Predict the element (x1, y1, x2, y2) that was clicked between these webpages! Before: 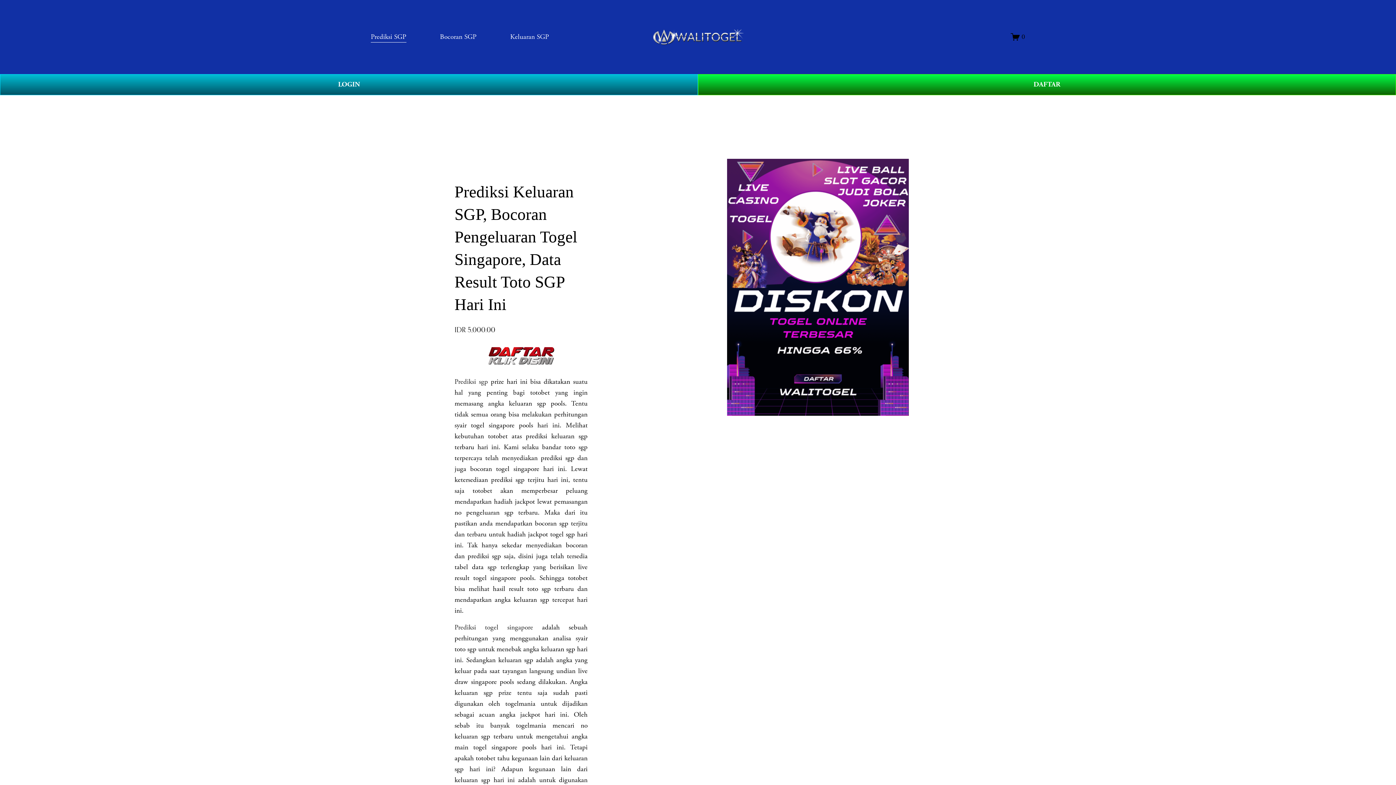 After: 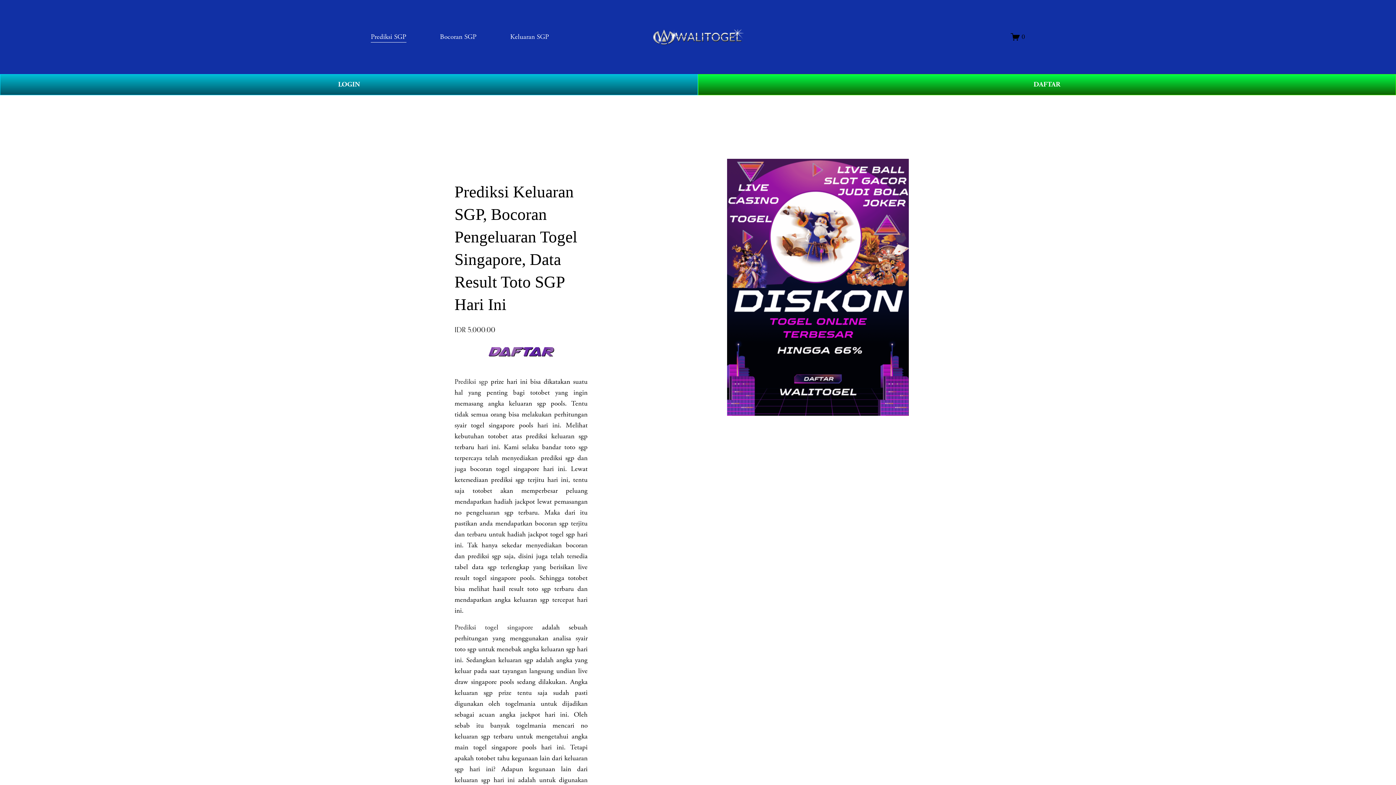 Action: bbox: (653, 27, 744, 46)